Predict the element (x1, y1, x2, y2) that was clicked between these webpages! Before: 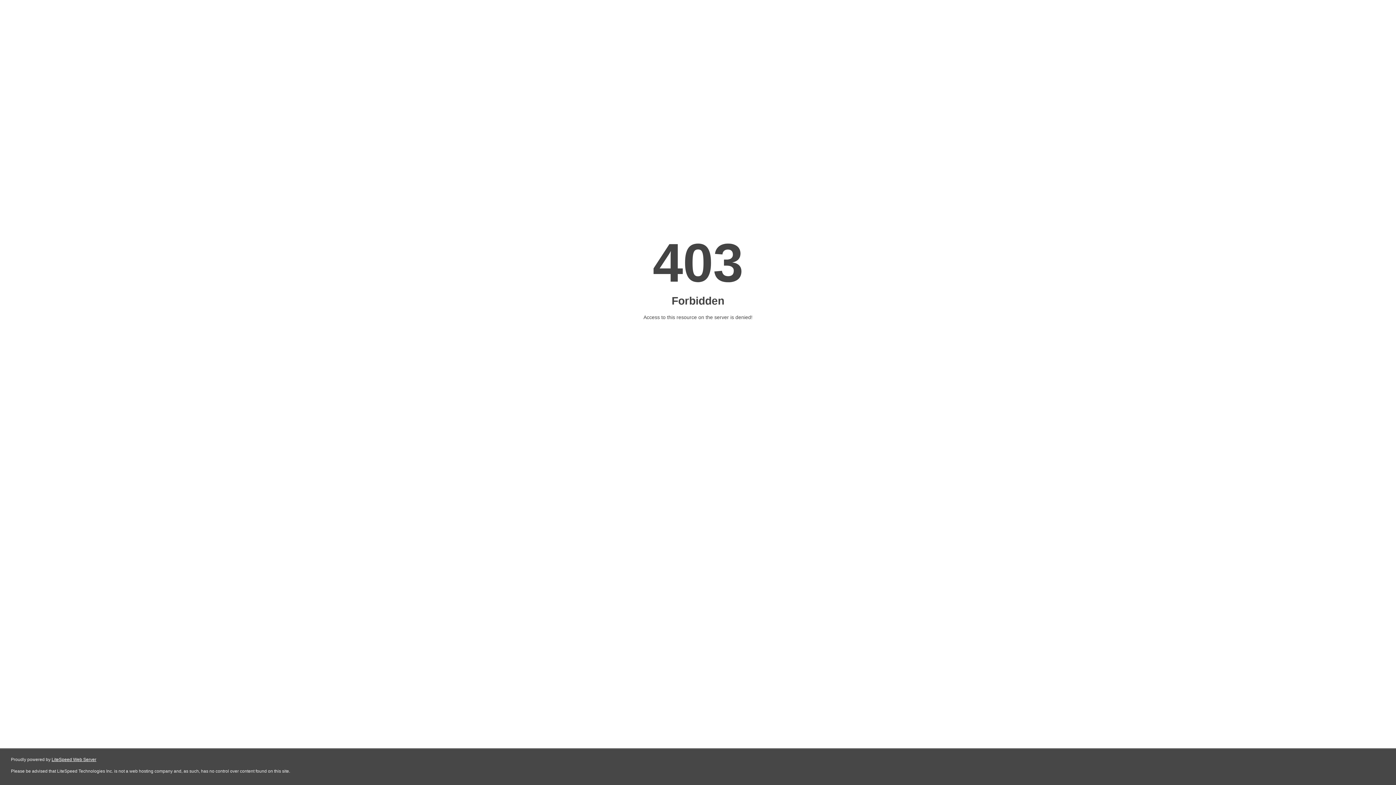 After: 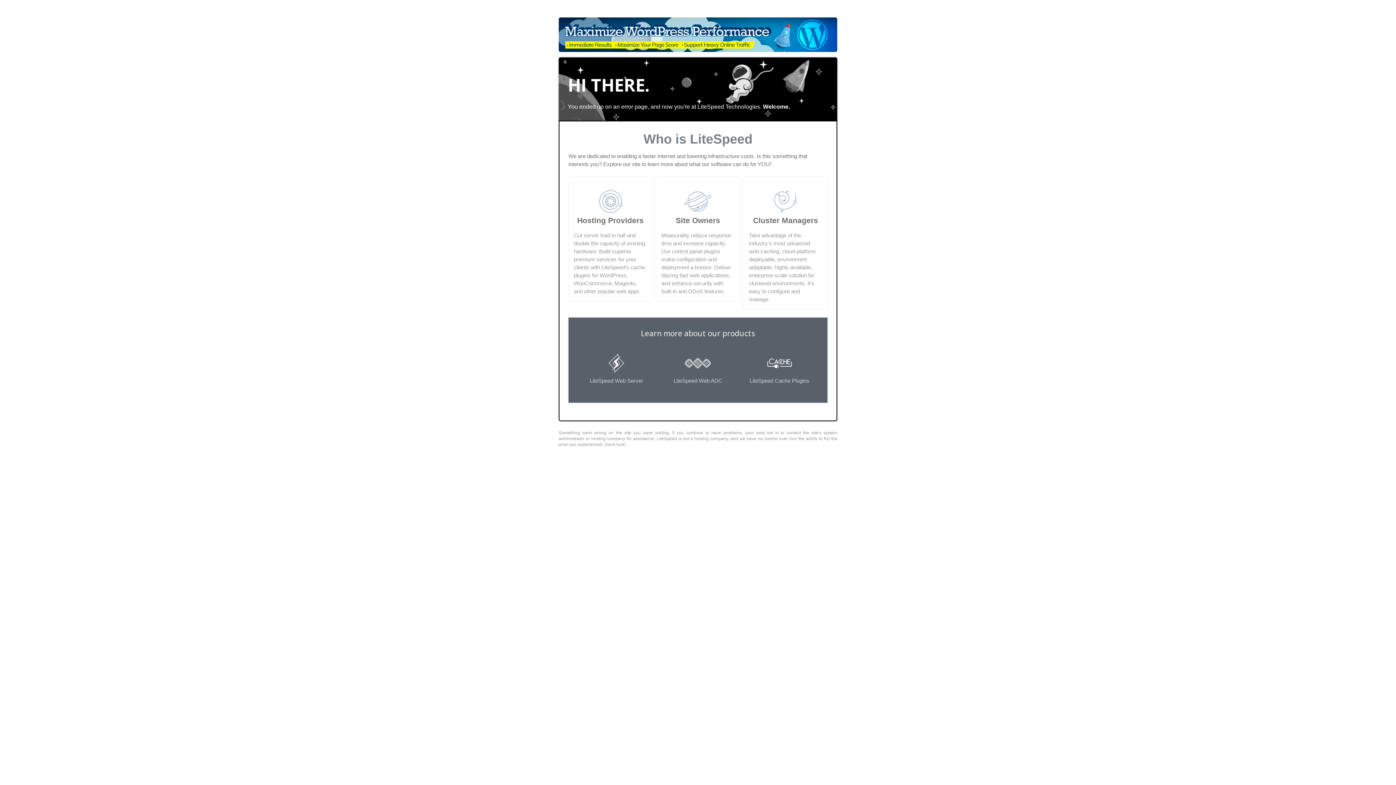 Action: bbox: (51, 757, 96, 762) label: LiteSpeed Web Server